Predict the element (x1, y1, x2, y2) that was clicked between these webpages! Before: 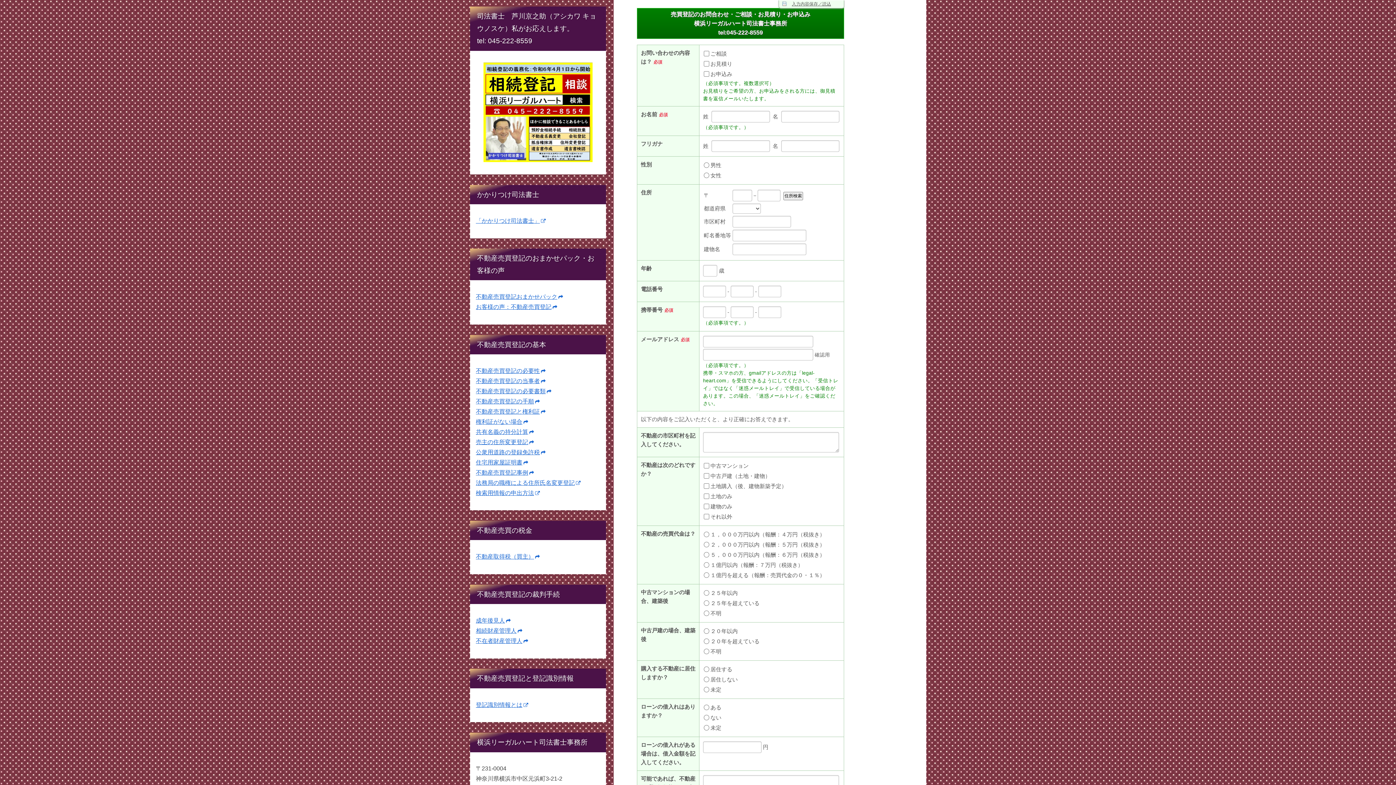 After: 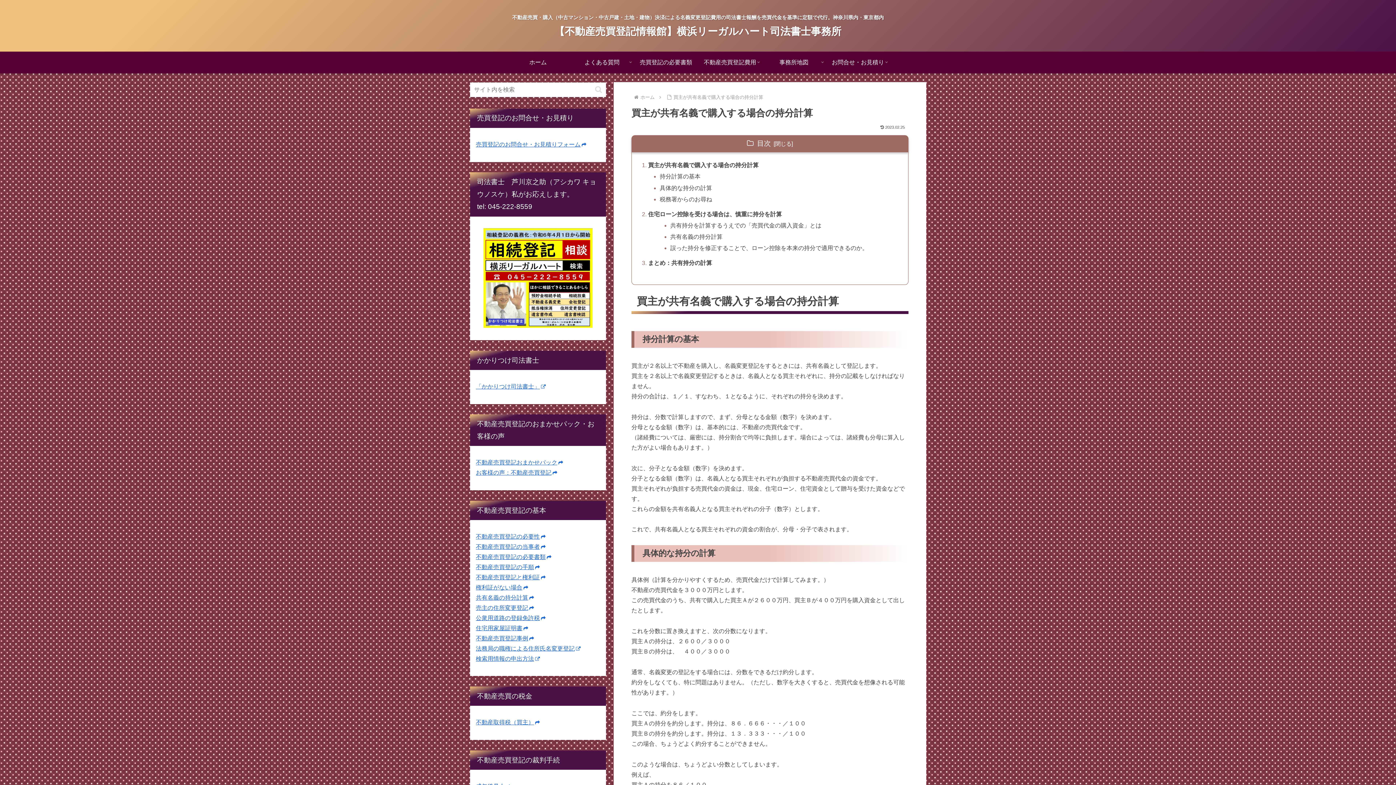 Action: bbox: (476, 429, 534, 435) label: 共有名義の持分計算